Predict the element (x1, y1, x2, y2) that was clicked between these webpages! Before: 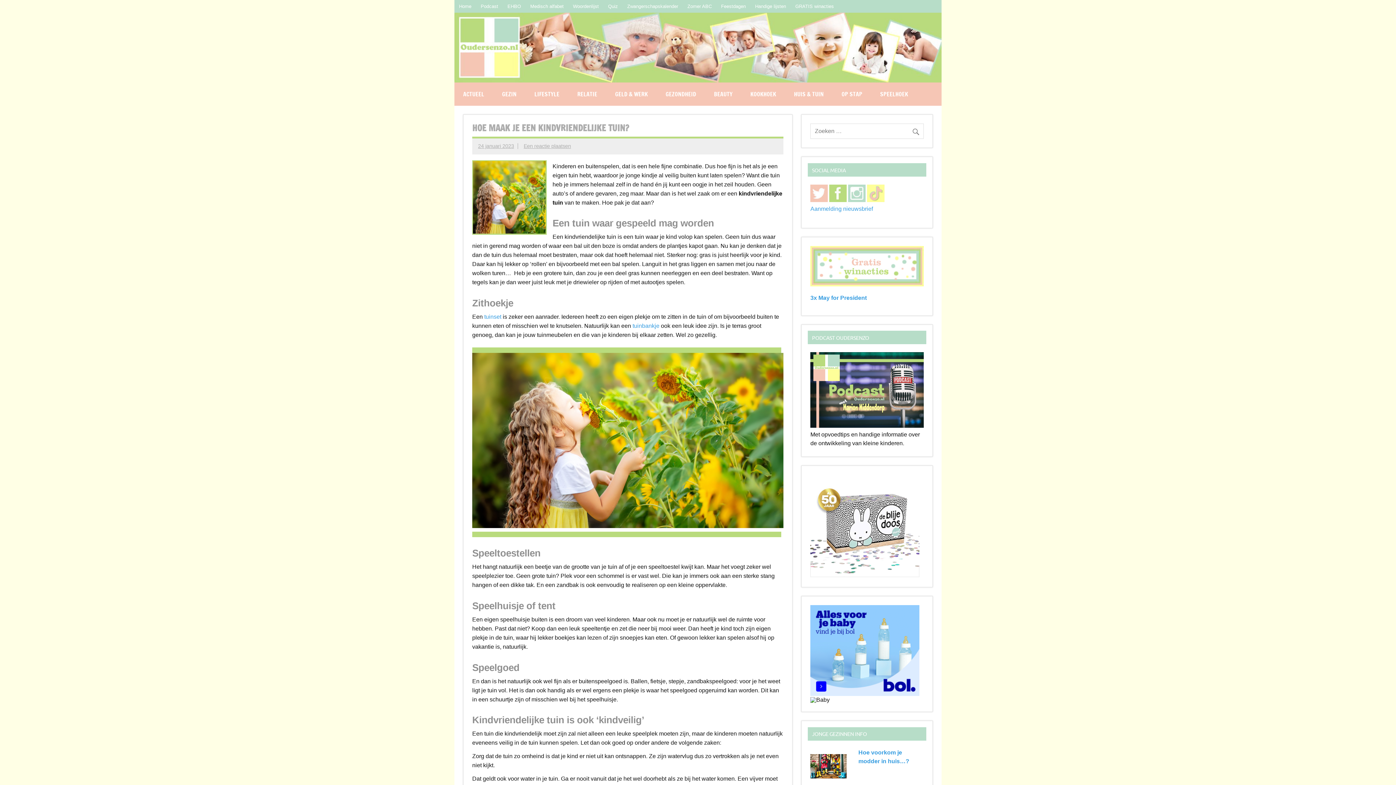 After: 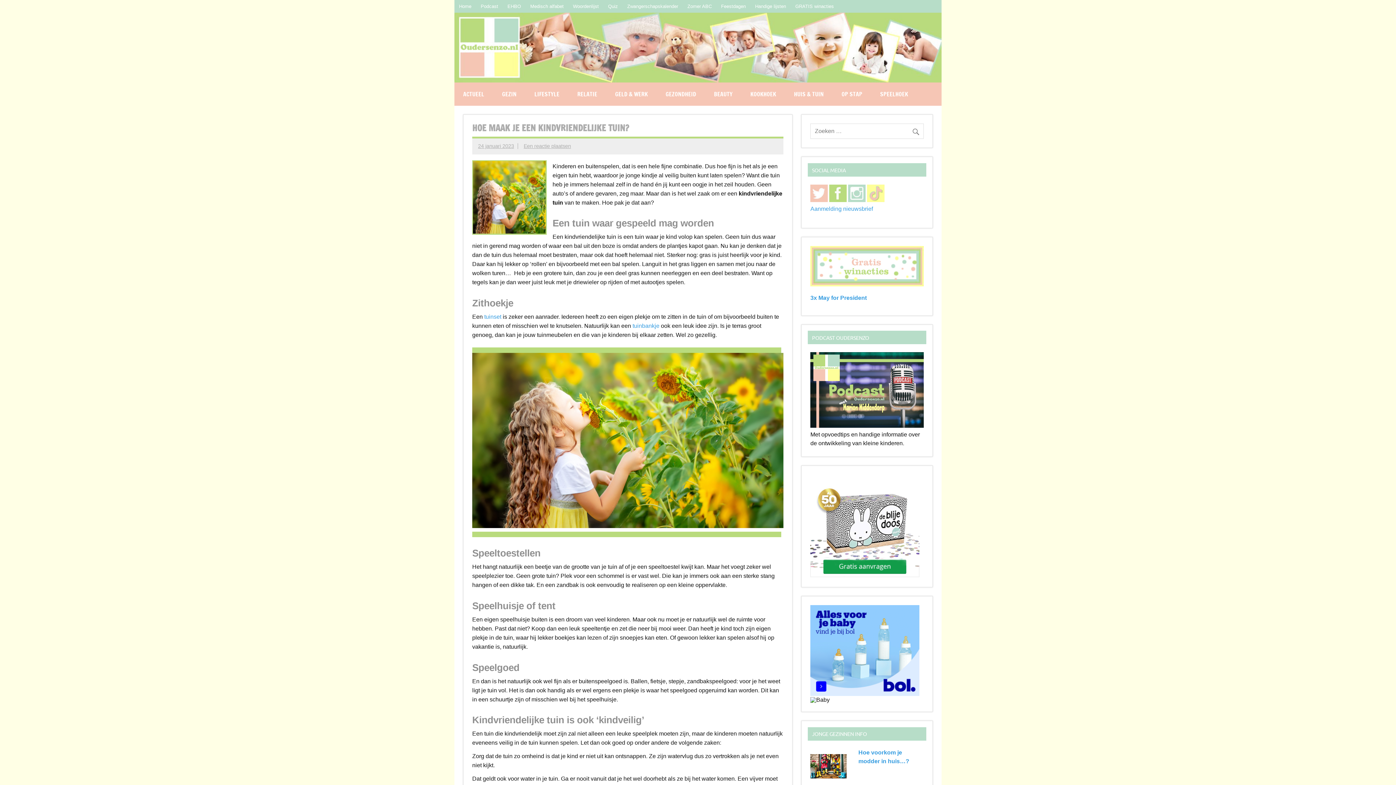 Action: bbox: (478, 143, 514, 149) label: 24 januari 2023